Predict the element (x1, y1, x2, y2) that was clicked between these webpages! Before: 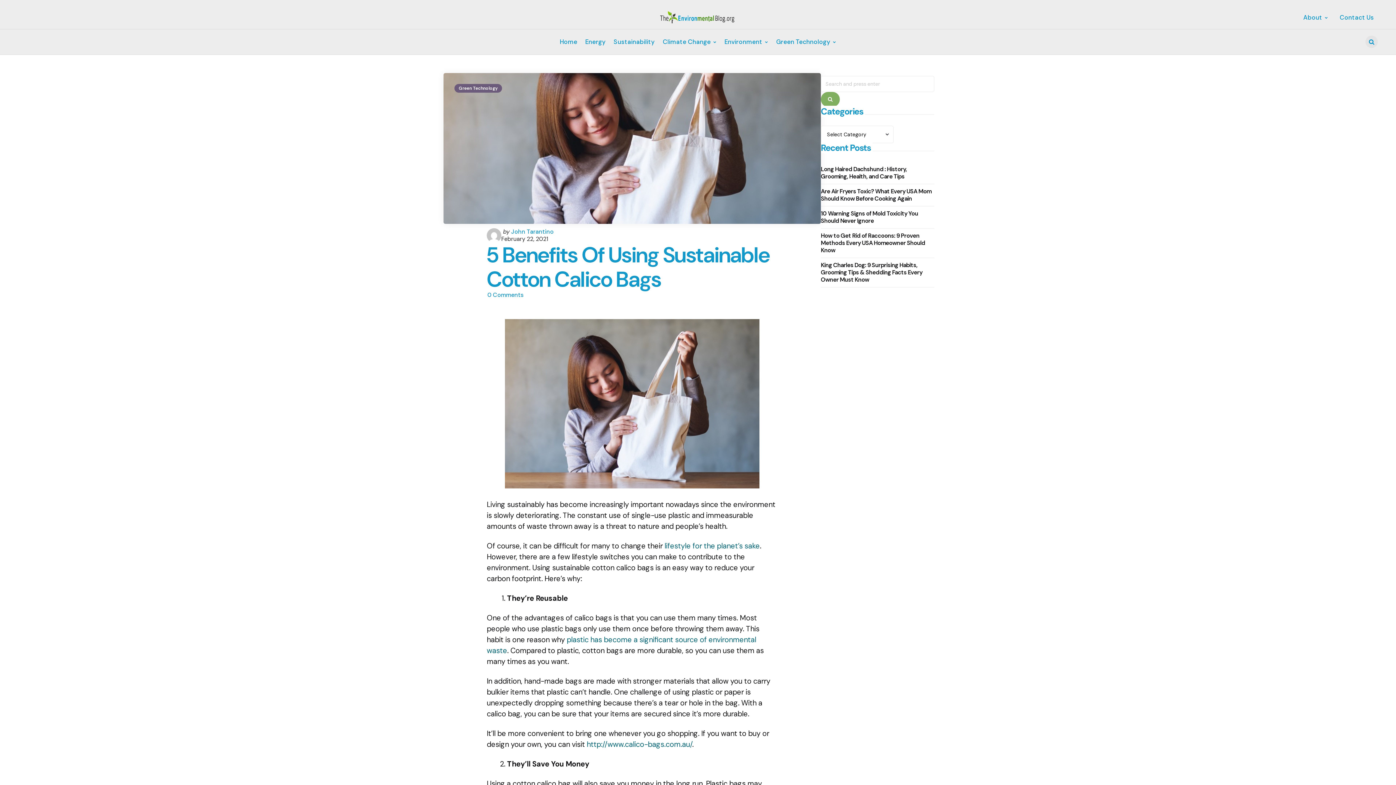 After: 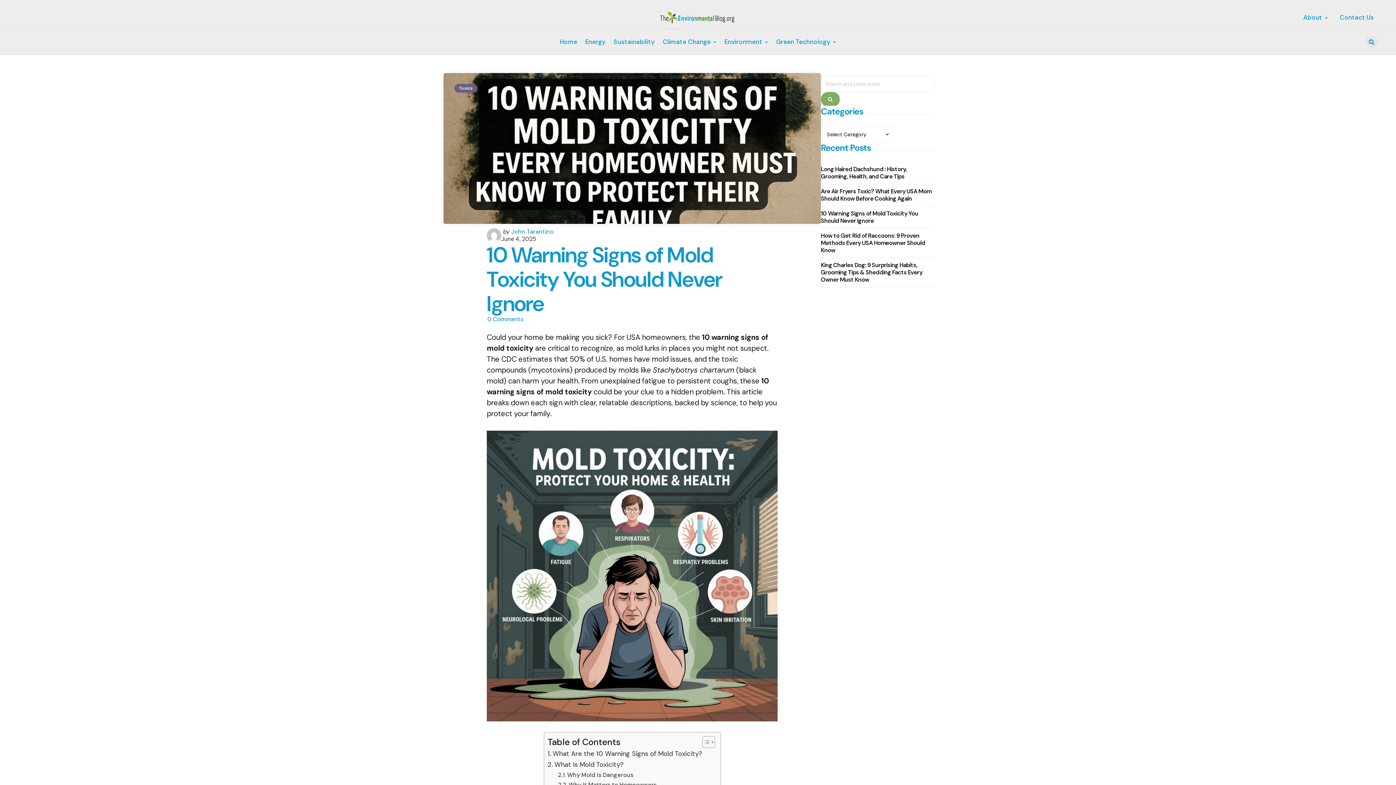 Action: label: 10 Warning Signs of Mold Toxicity You Should Never Ignore bbox: (821, 206, 934, 228)